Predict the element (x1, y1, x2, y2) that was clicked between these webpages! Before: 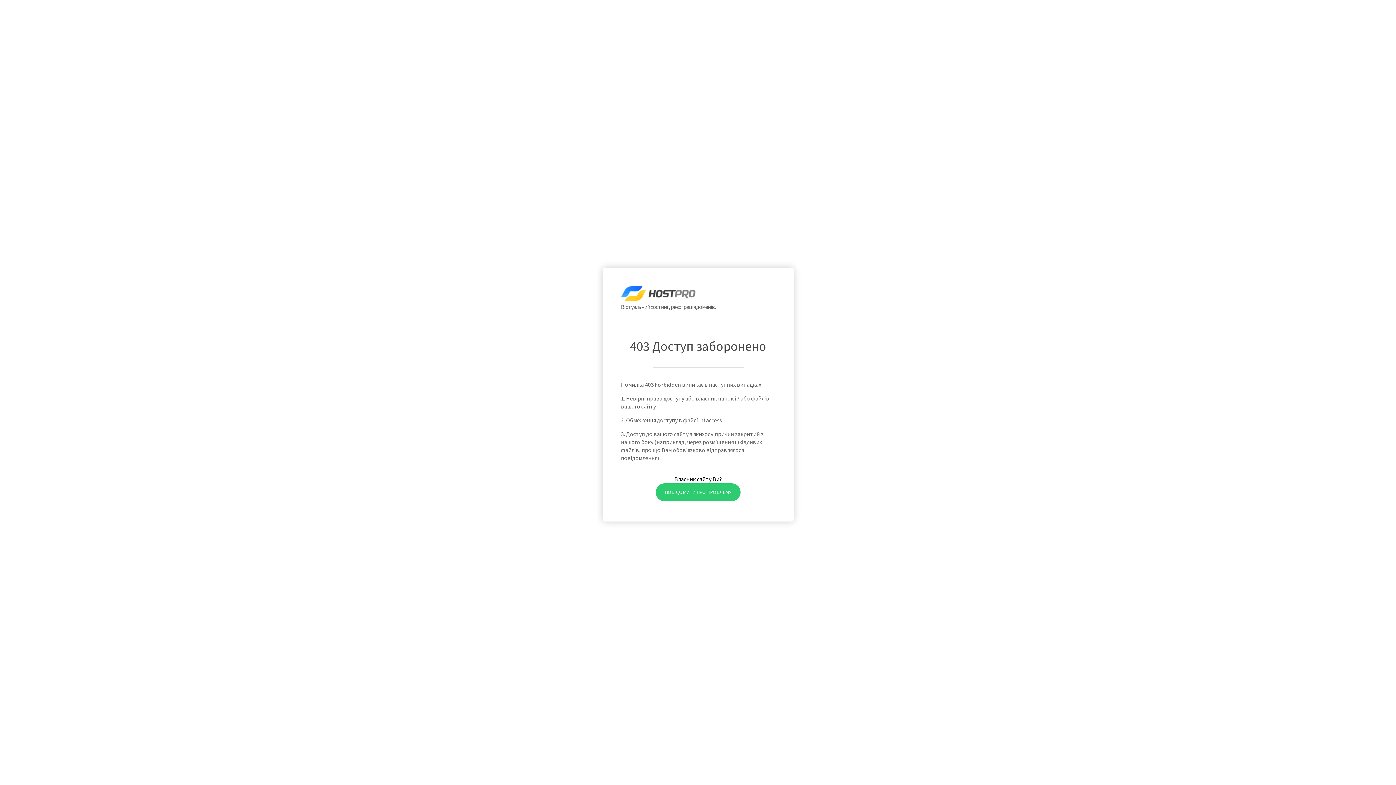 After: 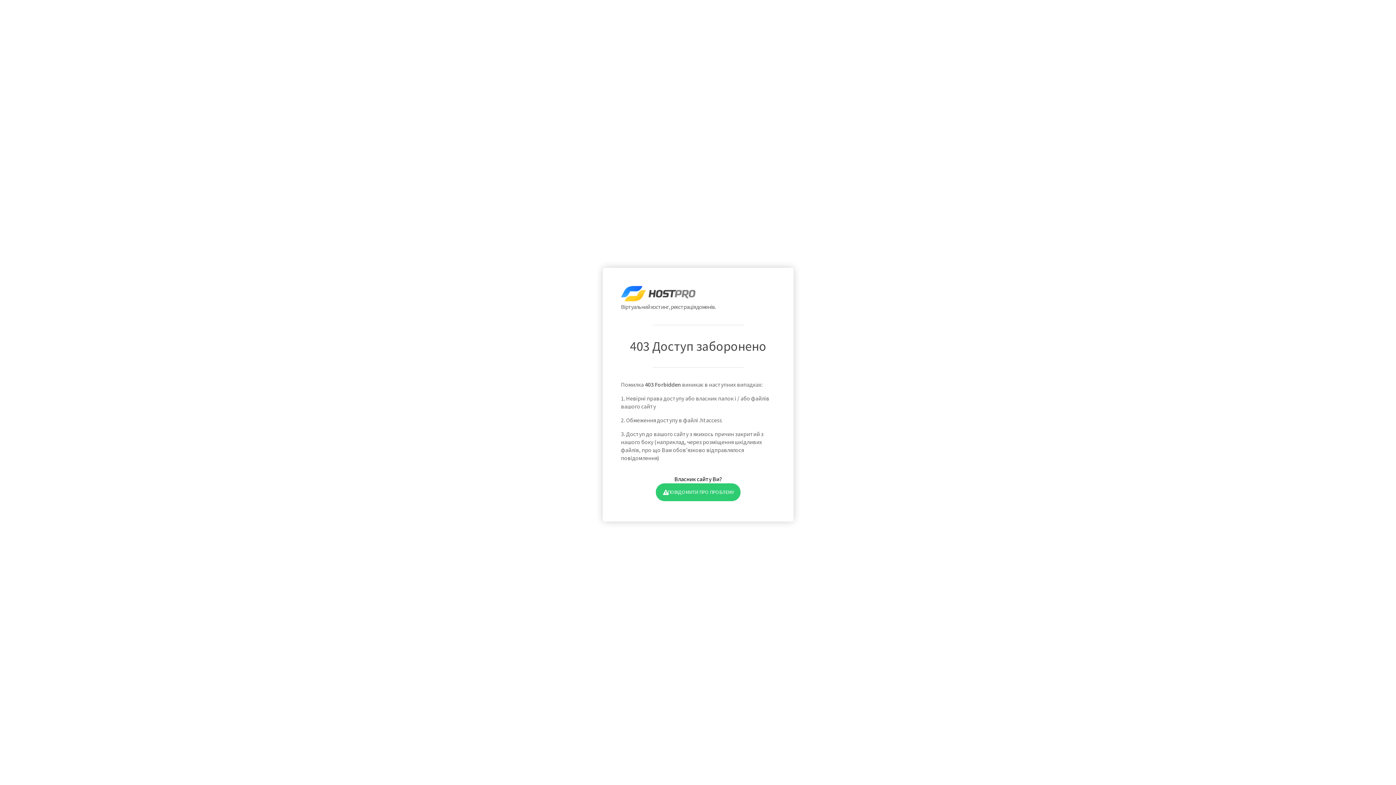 Action: bbox: (655, 483, 740, 501) label: ПОВІДОМИТИ ПРО ПРОБЛЕМУ